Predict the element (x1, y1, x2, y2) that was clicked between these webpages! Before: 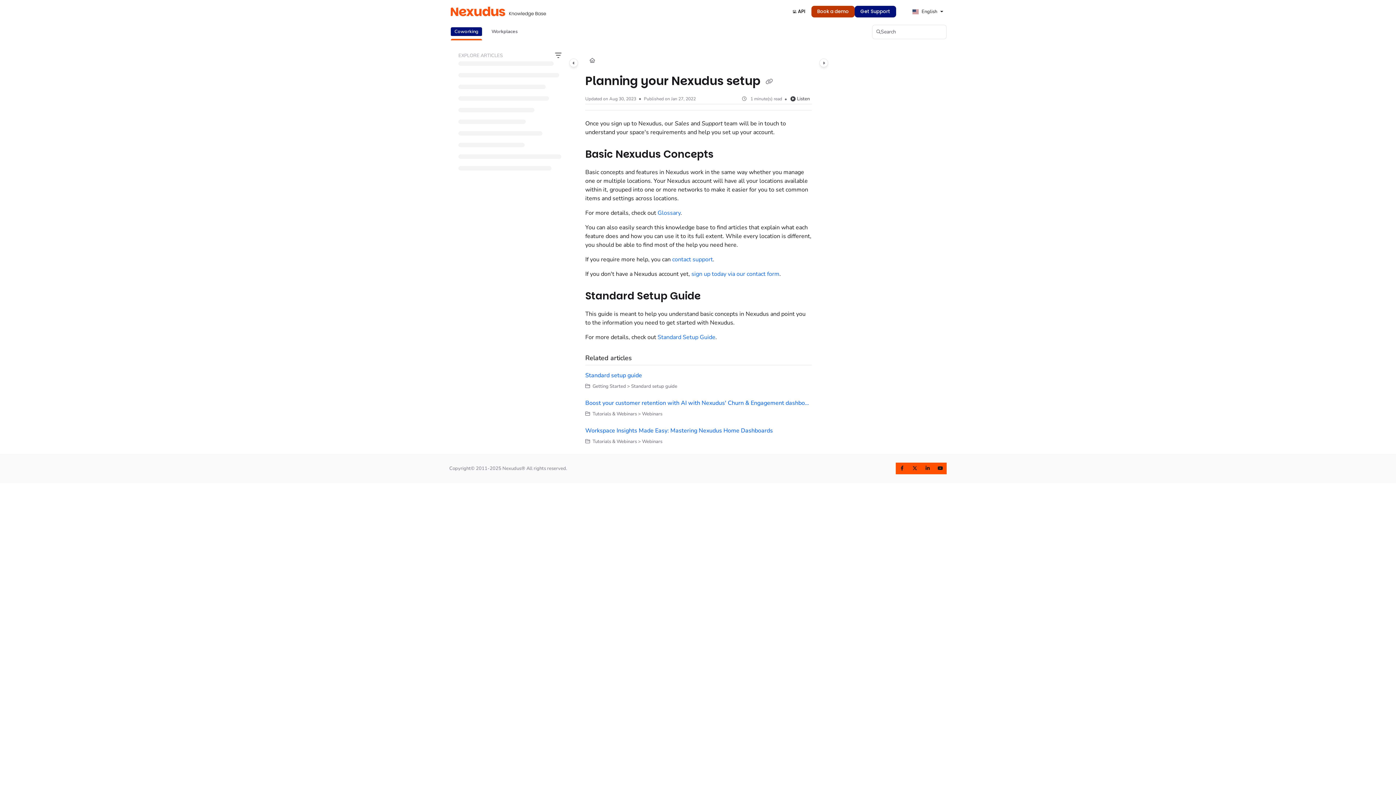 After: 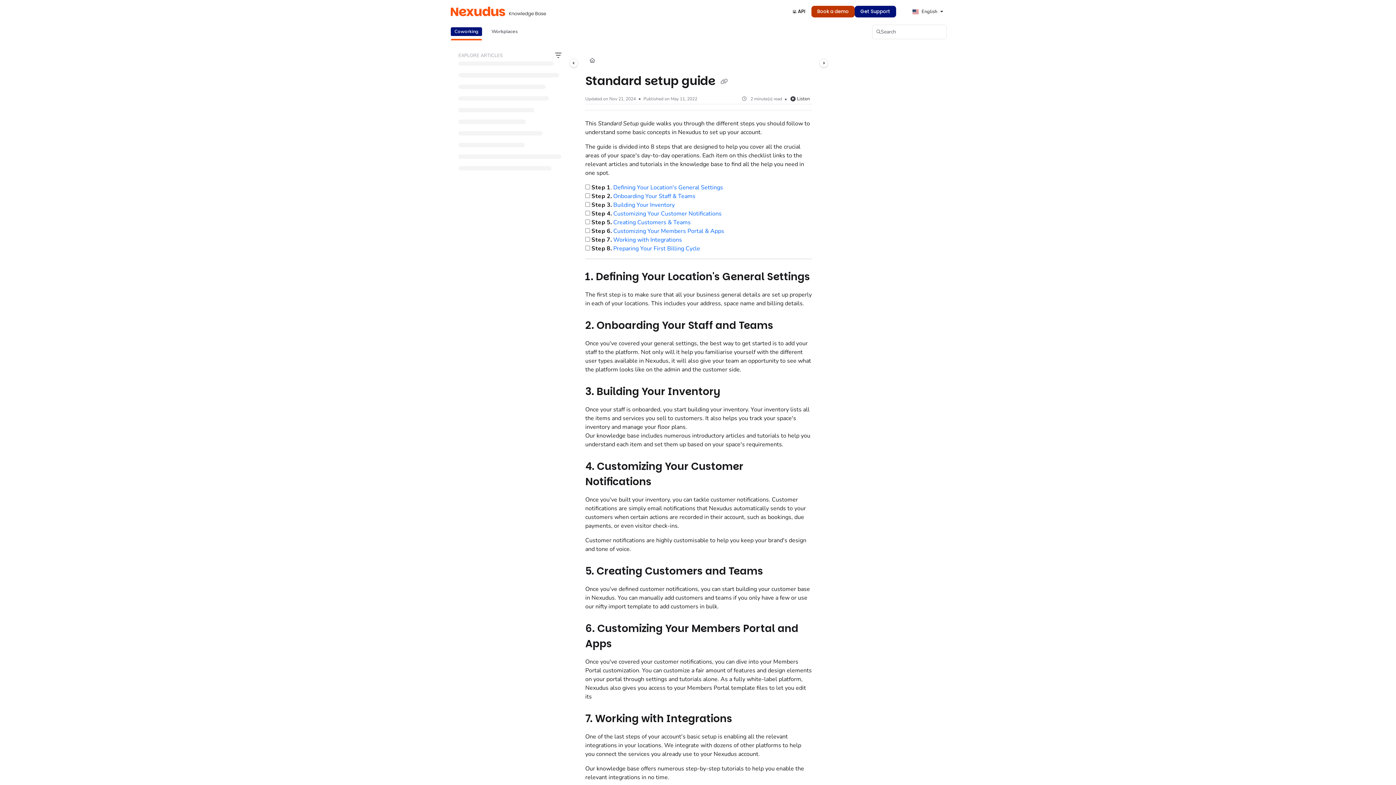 Action: bbox: (585, 371, 642, 380) label: Standard setup guide